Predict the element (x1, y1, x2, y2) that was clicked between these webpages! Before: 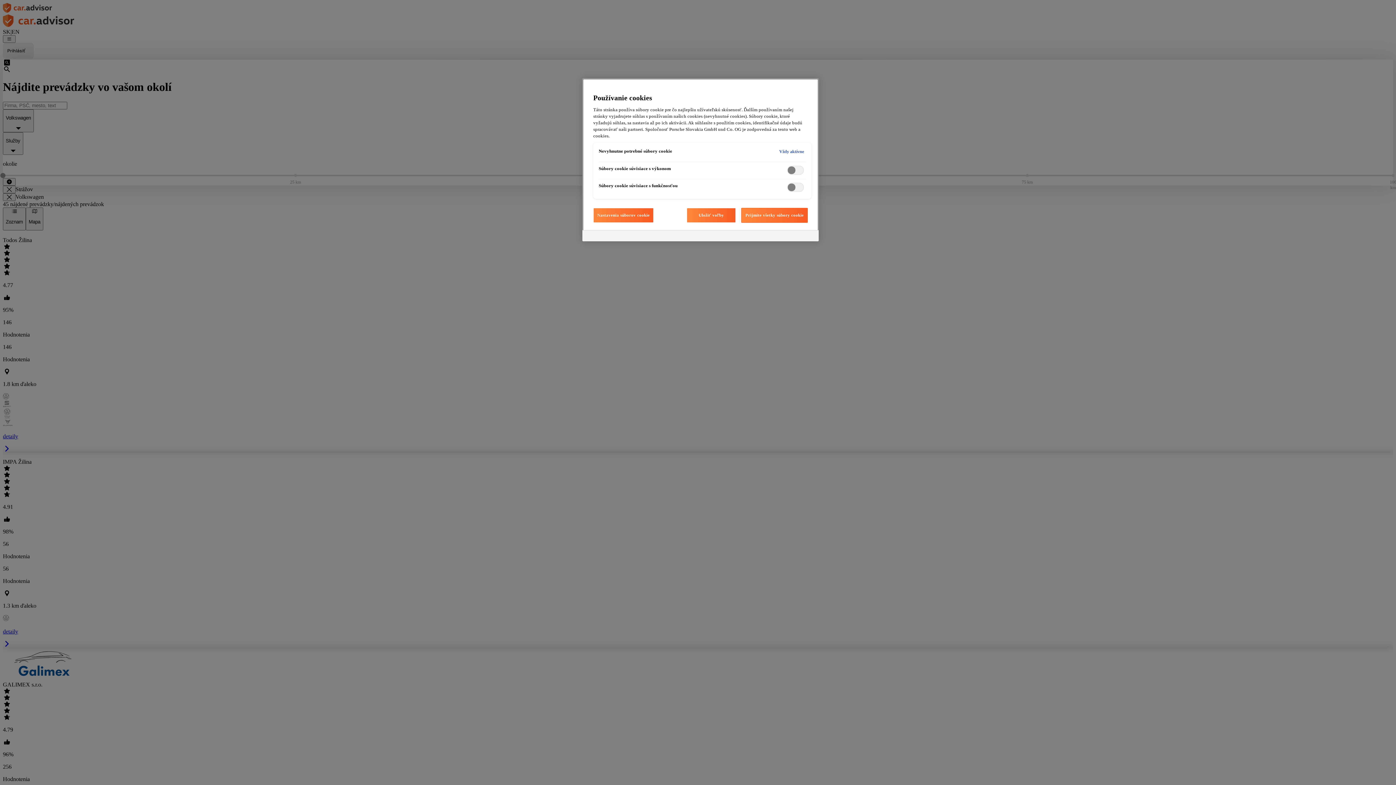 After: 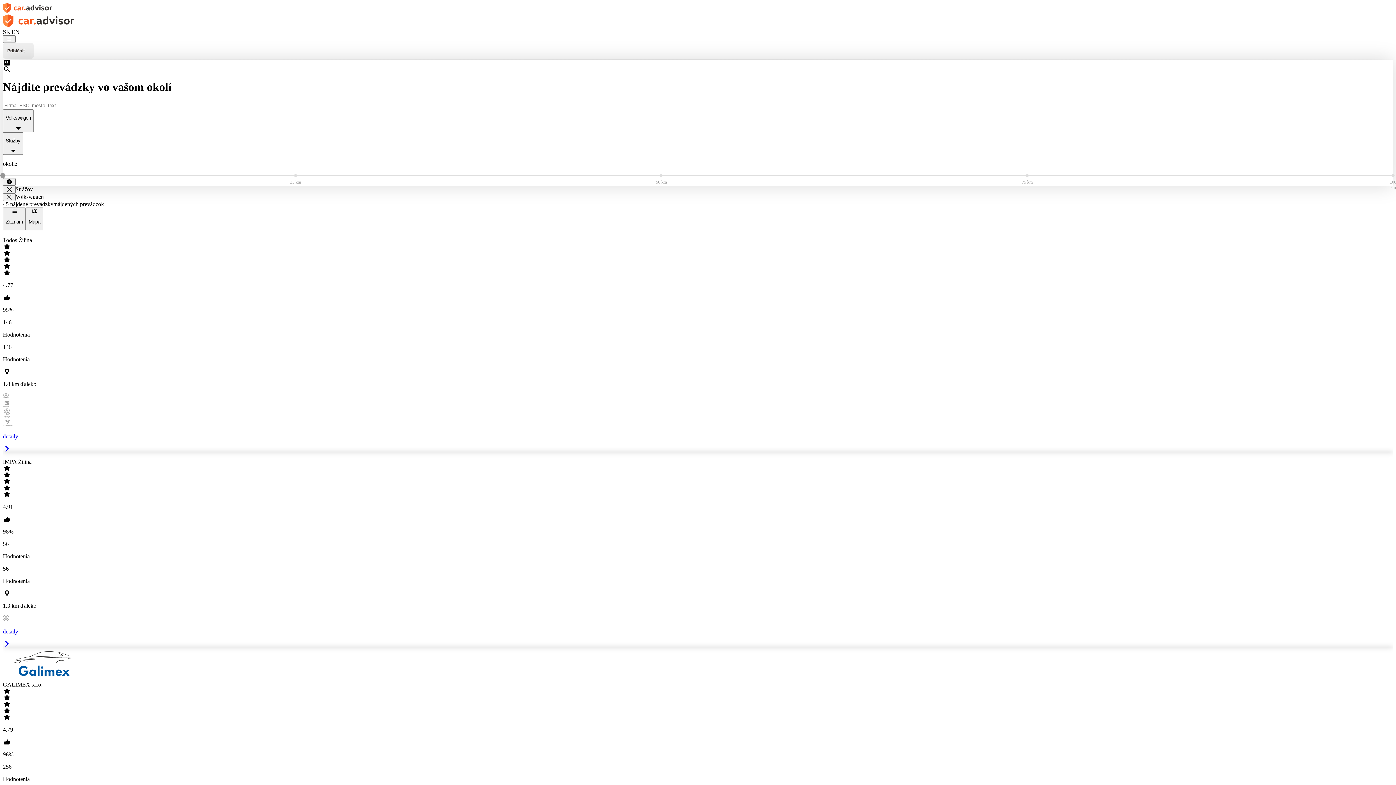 Action: label: Uložiť voľby bbox: (686, 208, 736, 222)